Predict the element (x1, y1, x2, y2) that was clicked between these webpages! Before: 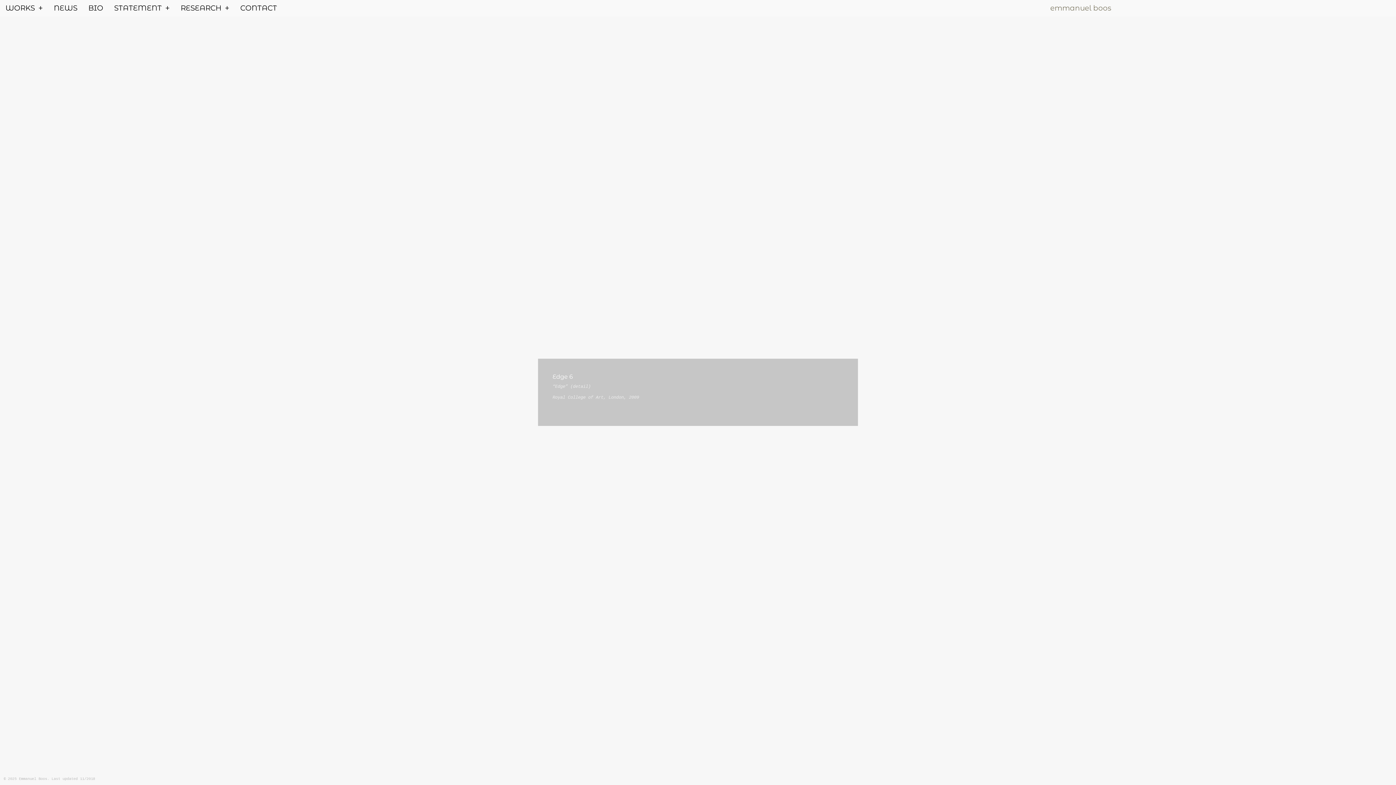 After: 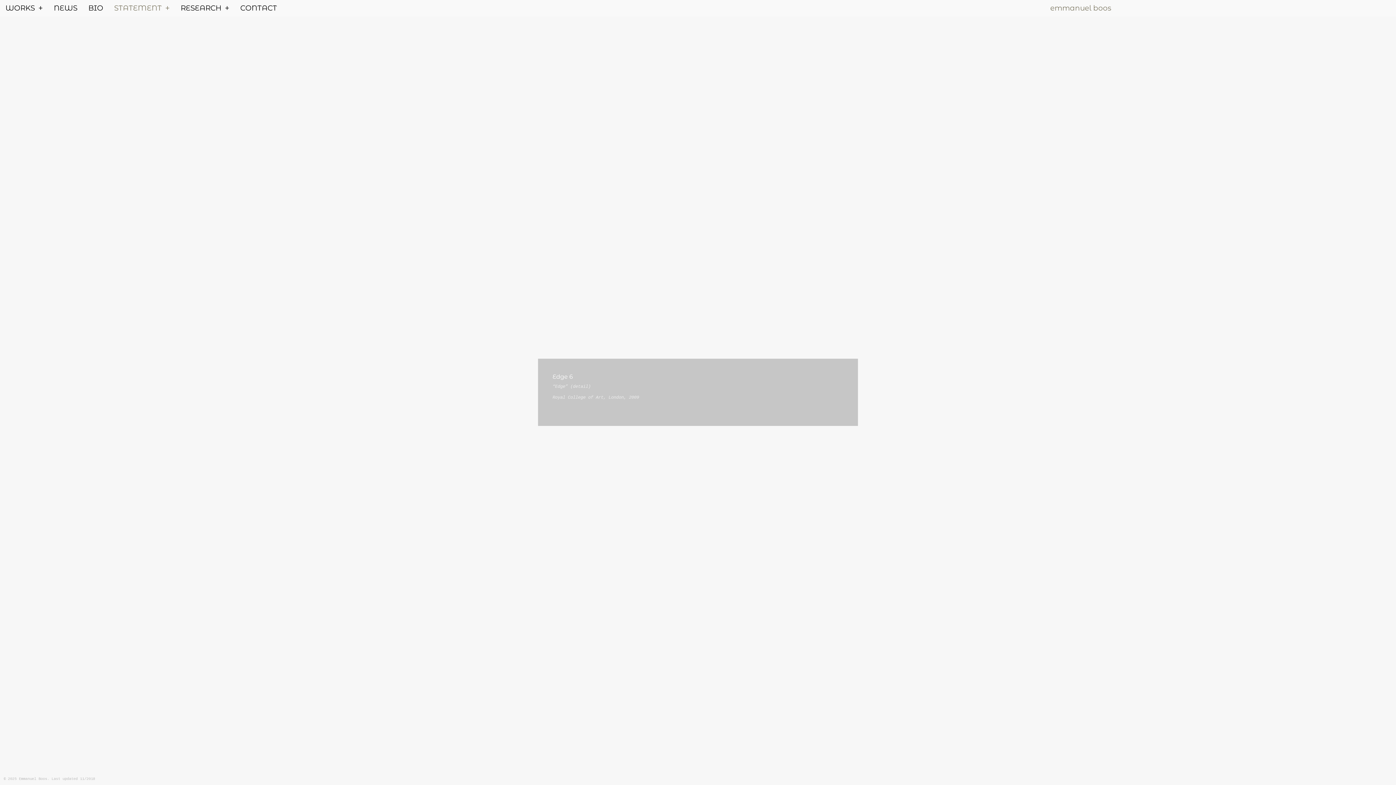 Action: label: STATEMENT+ bbox: (108, 0, 175, 16)